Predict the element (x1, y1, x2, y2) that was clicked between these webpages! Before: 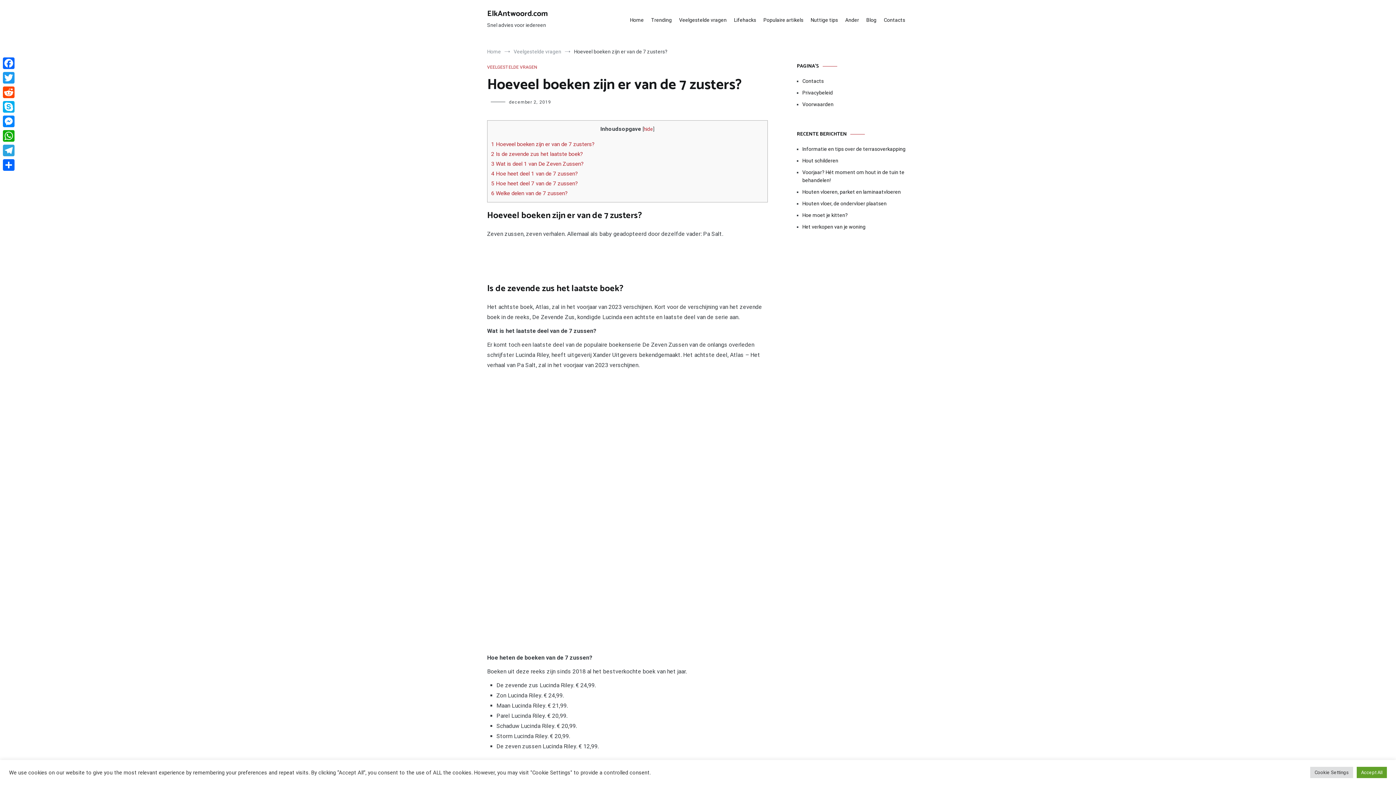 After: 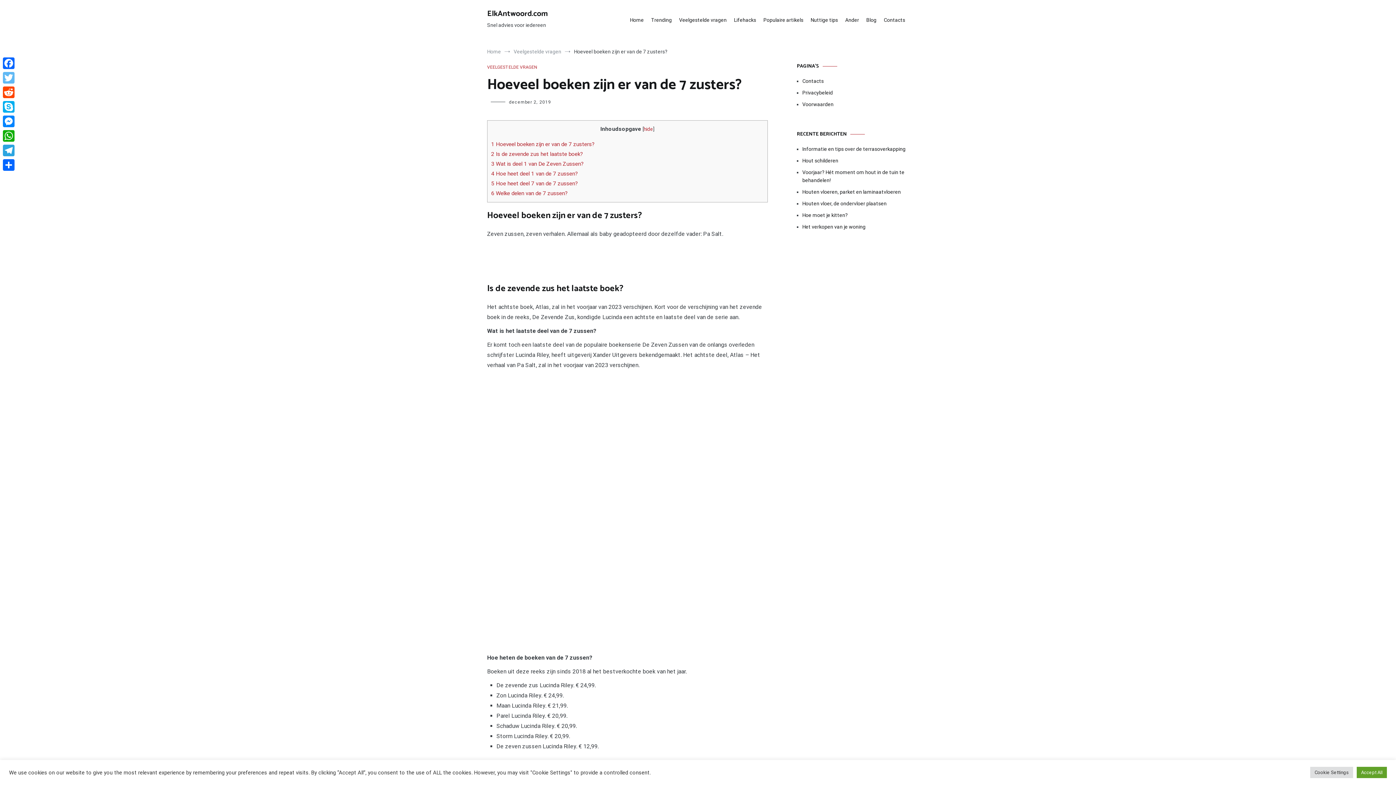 Action: label: Twitter bbox: (1, 70, 16, 85)